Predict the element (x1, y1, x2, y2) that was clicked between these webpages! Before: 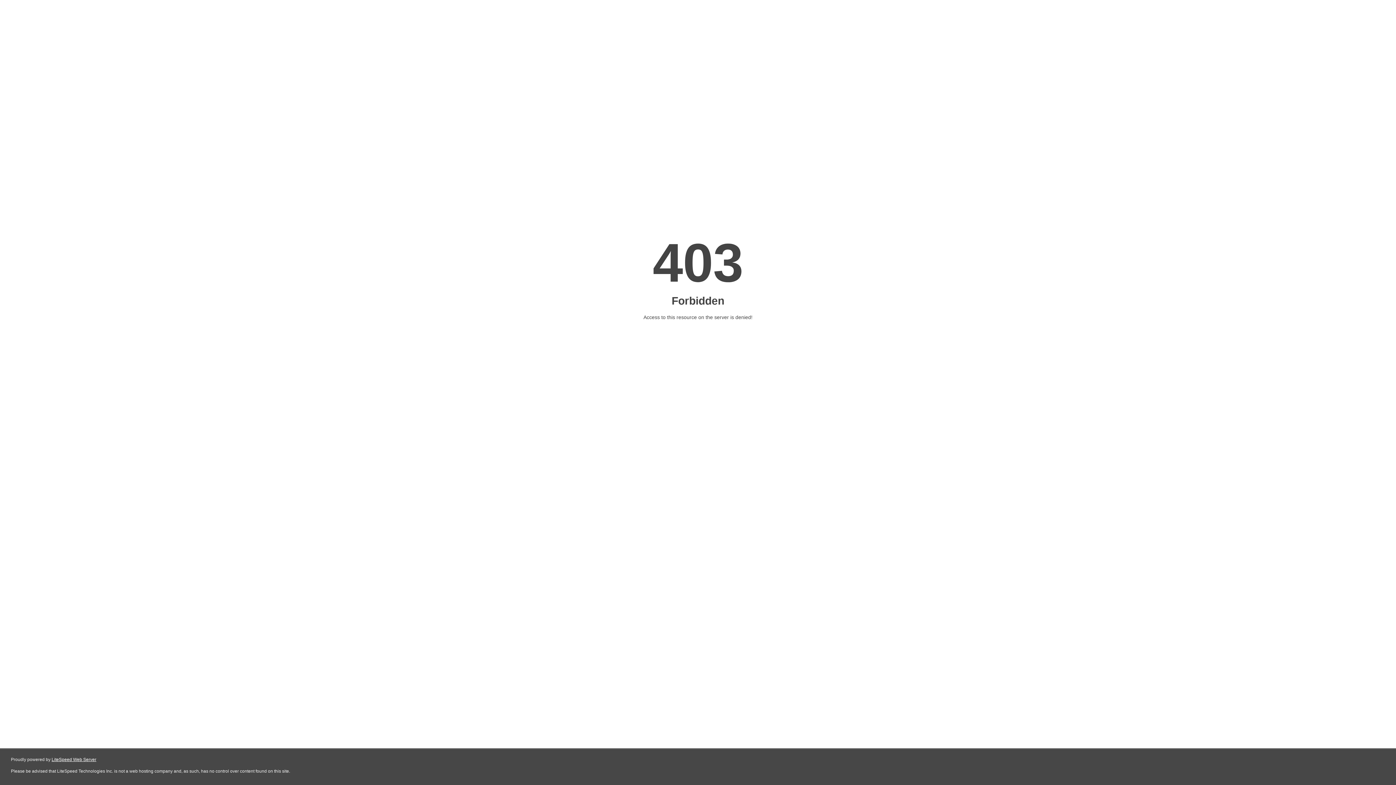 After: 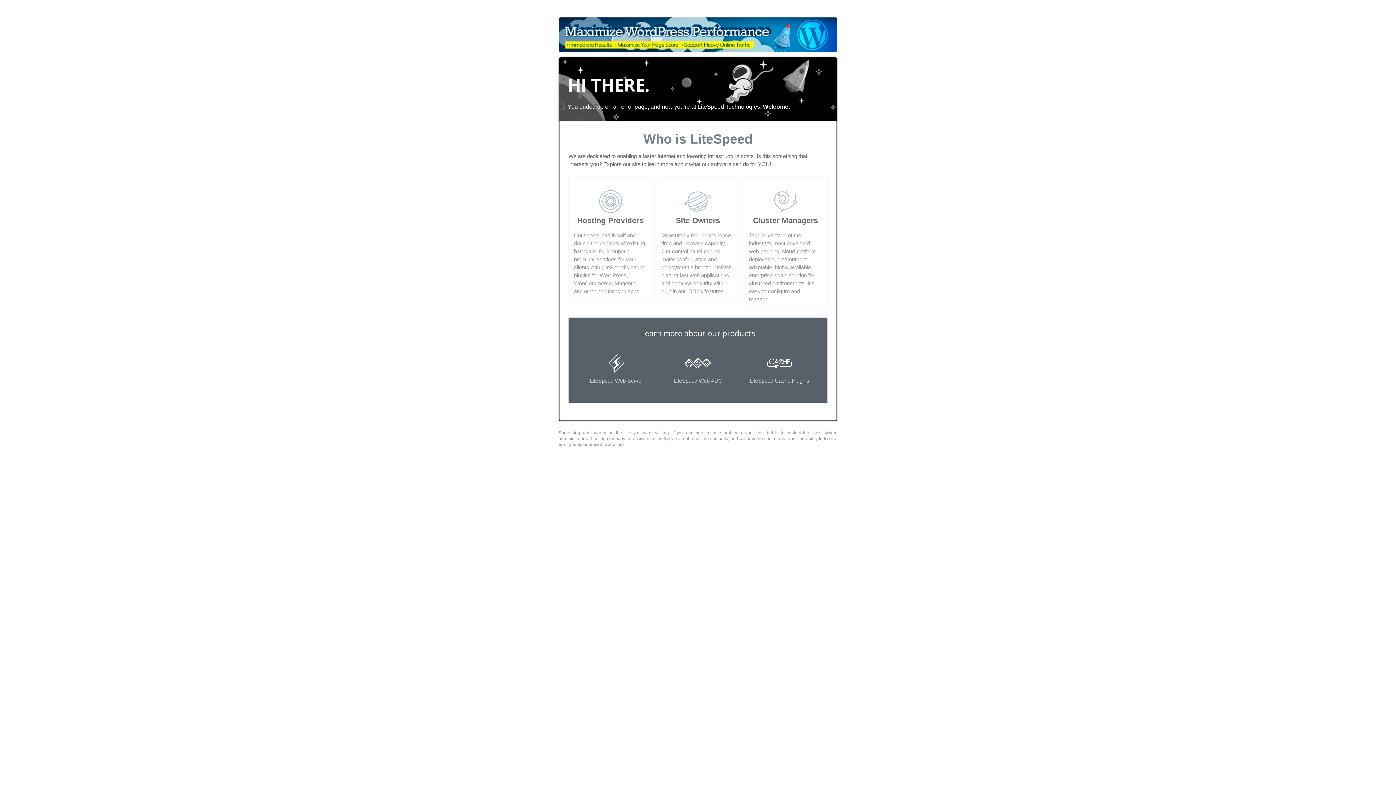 Action: bbox: (51, 757, 96, 762) label: LiteSpeed Web Server